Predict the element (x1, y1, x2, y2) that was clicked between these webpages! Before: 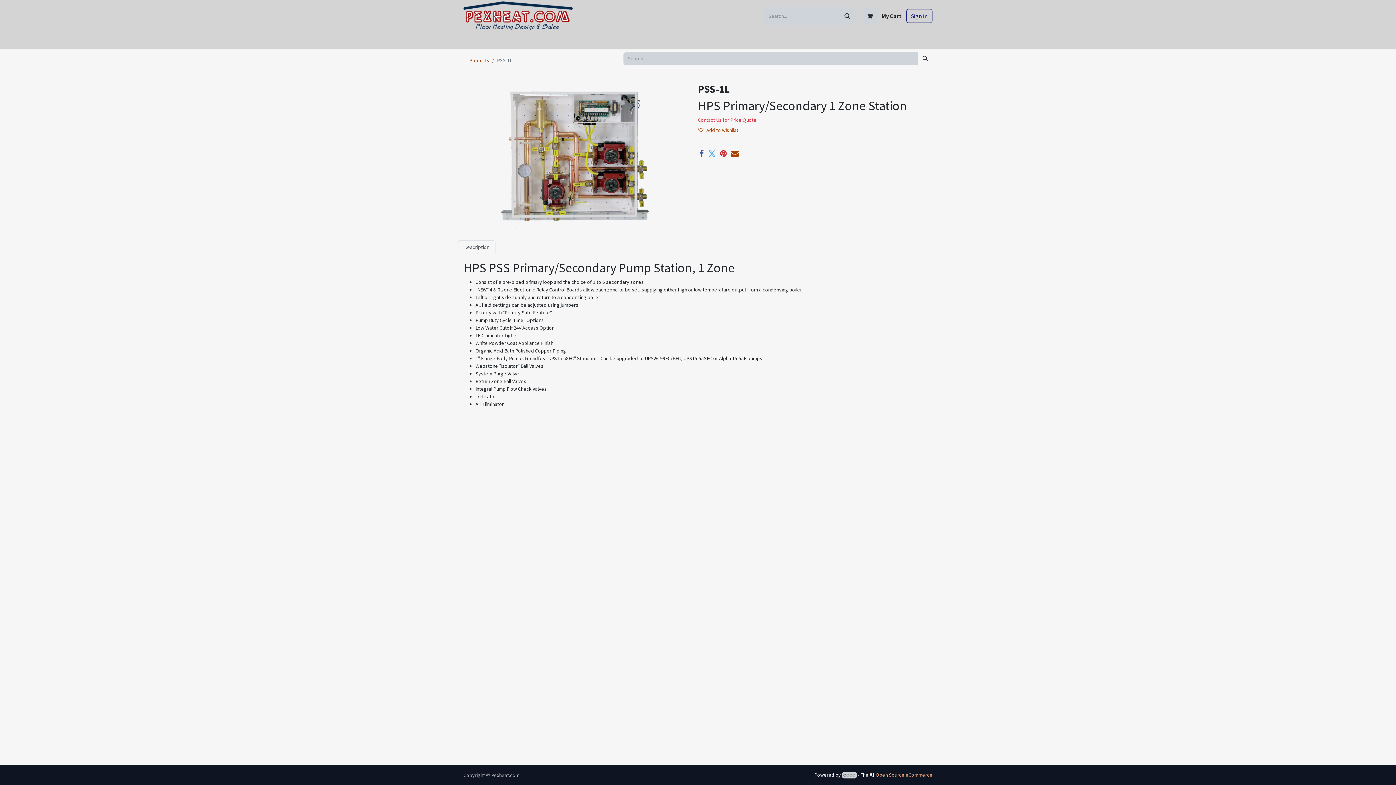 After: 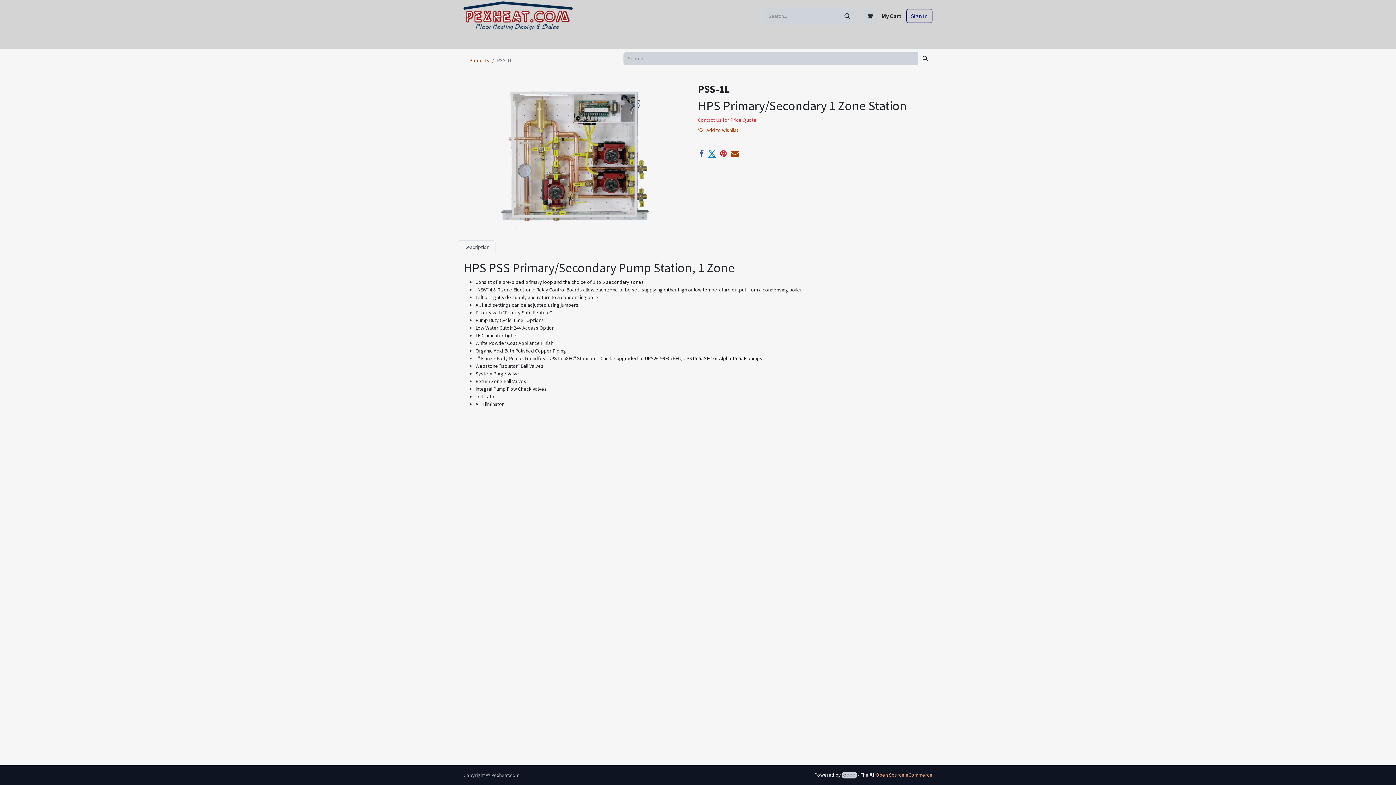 Action: bbox: (708, 149, 716, 157) label: Twitter